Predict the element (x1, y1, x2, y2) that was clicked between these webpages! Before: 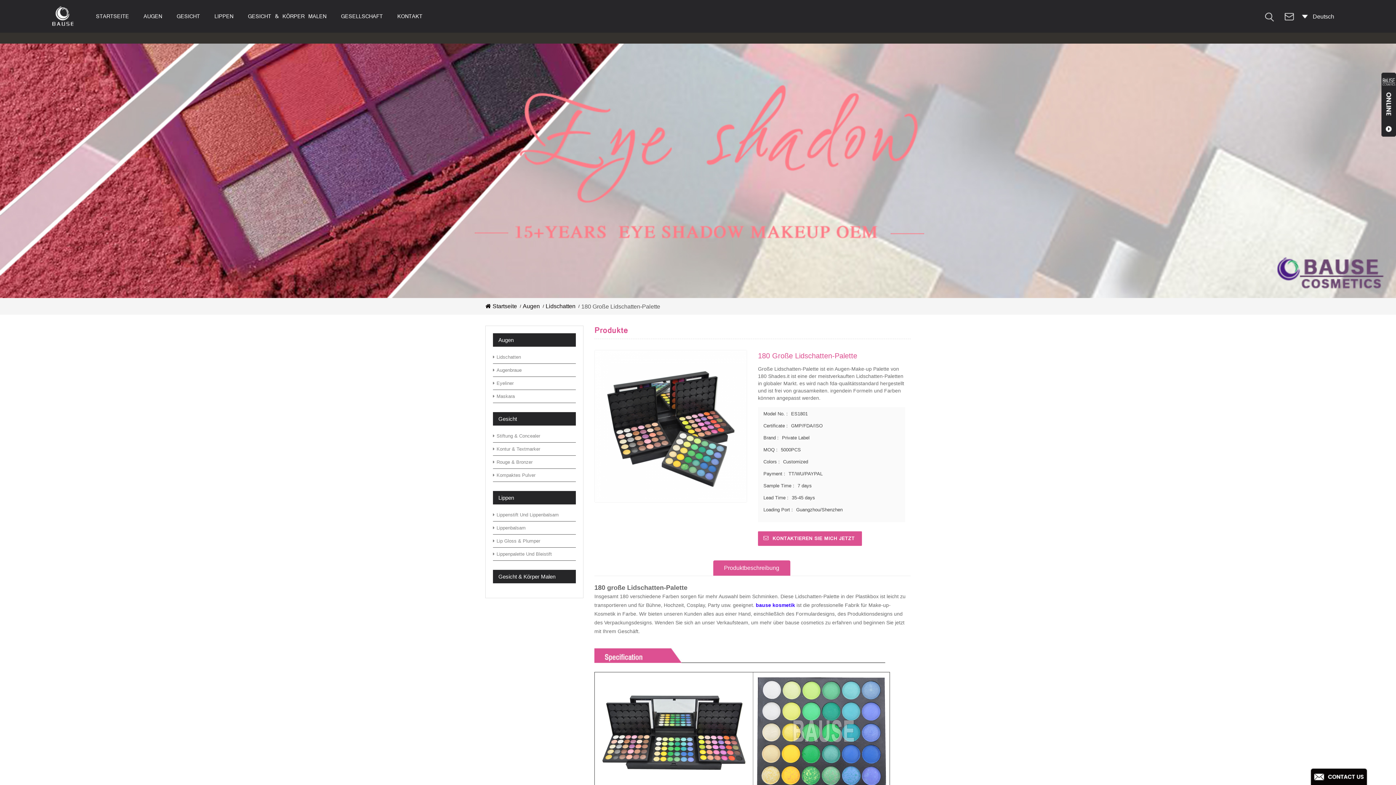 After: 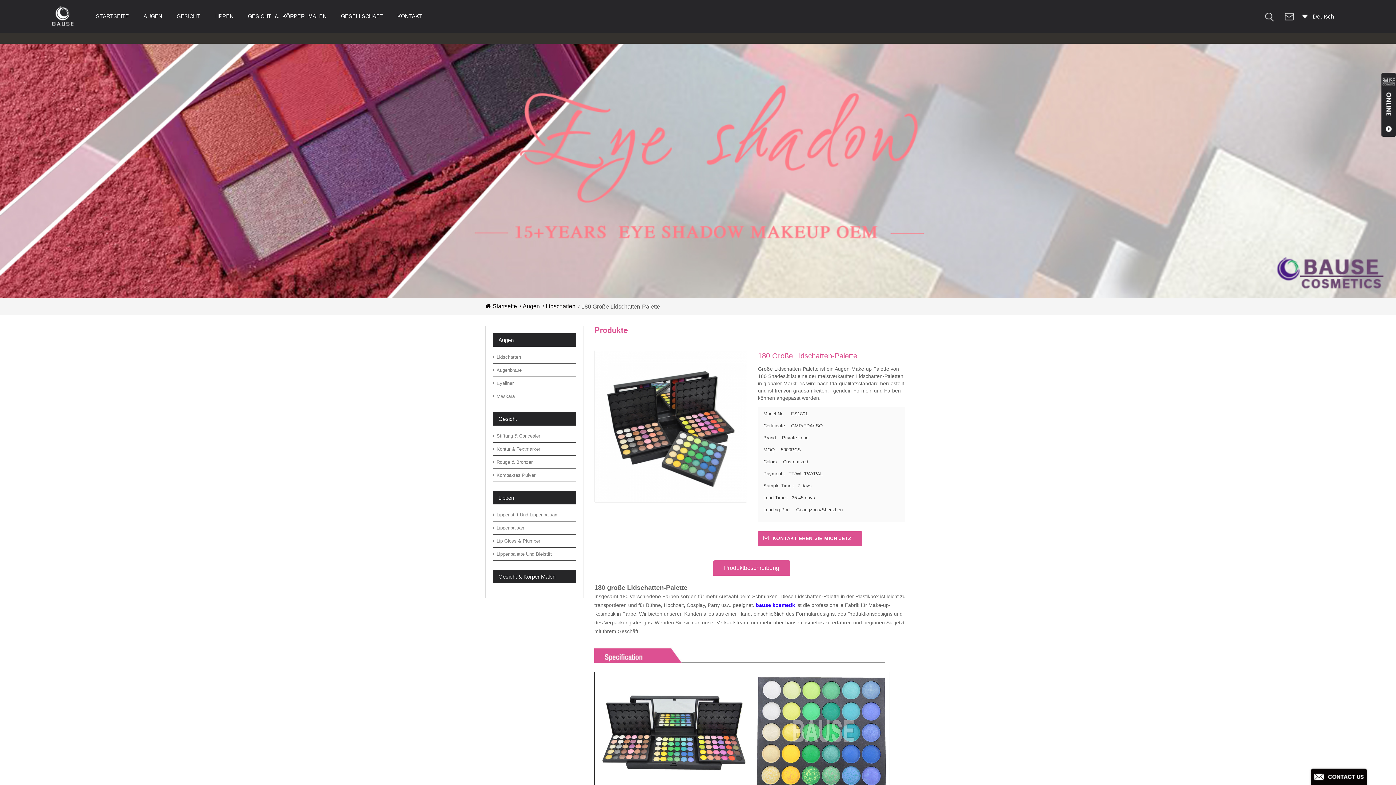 Action: bbox: (1285, 13, 1294, 18)